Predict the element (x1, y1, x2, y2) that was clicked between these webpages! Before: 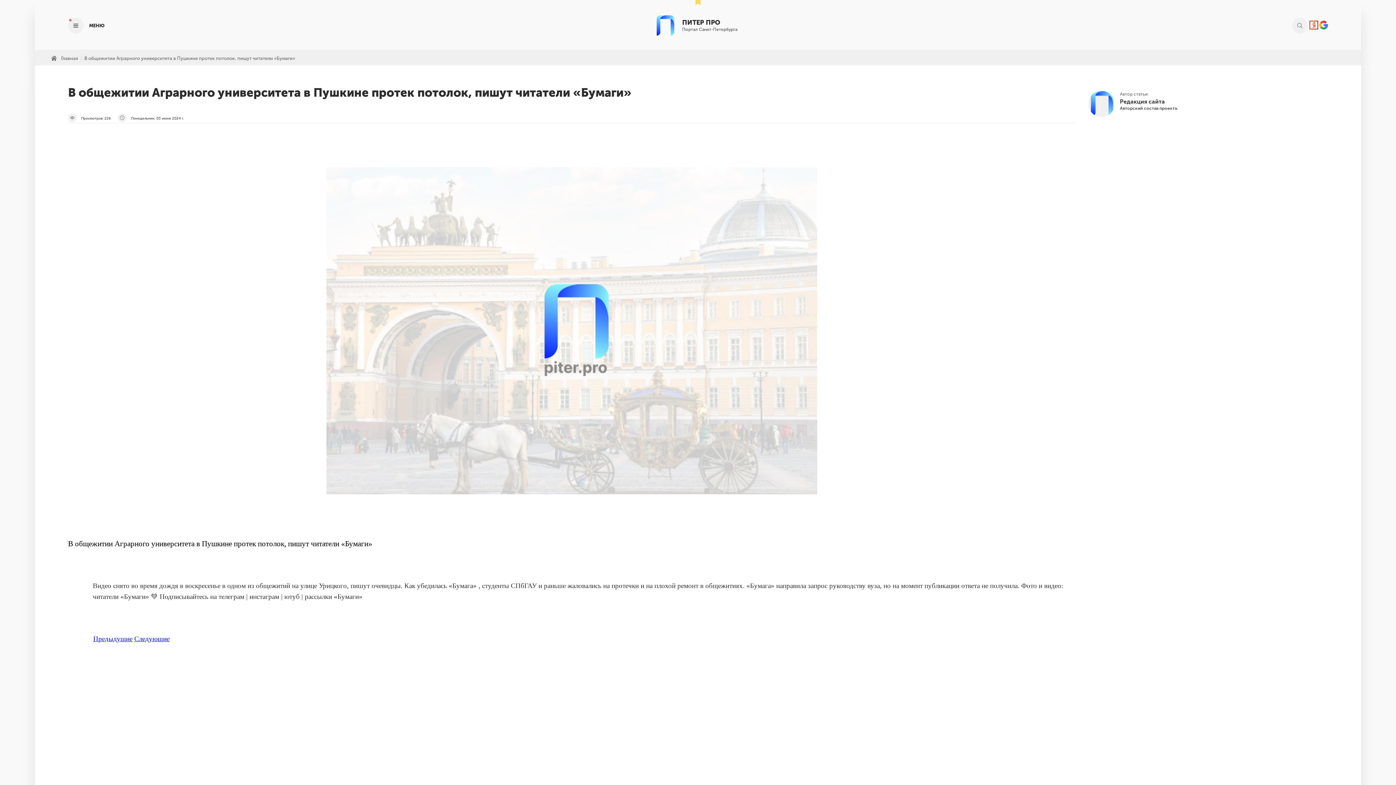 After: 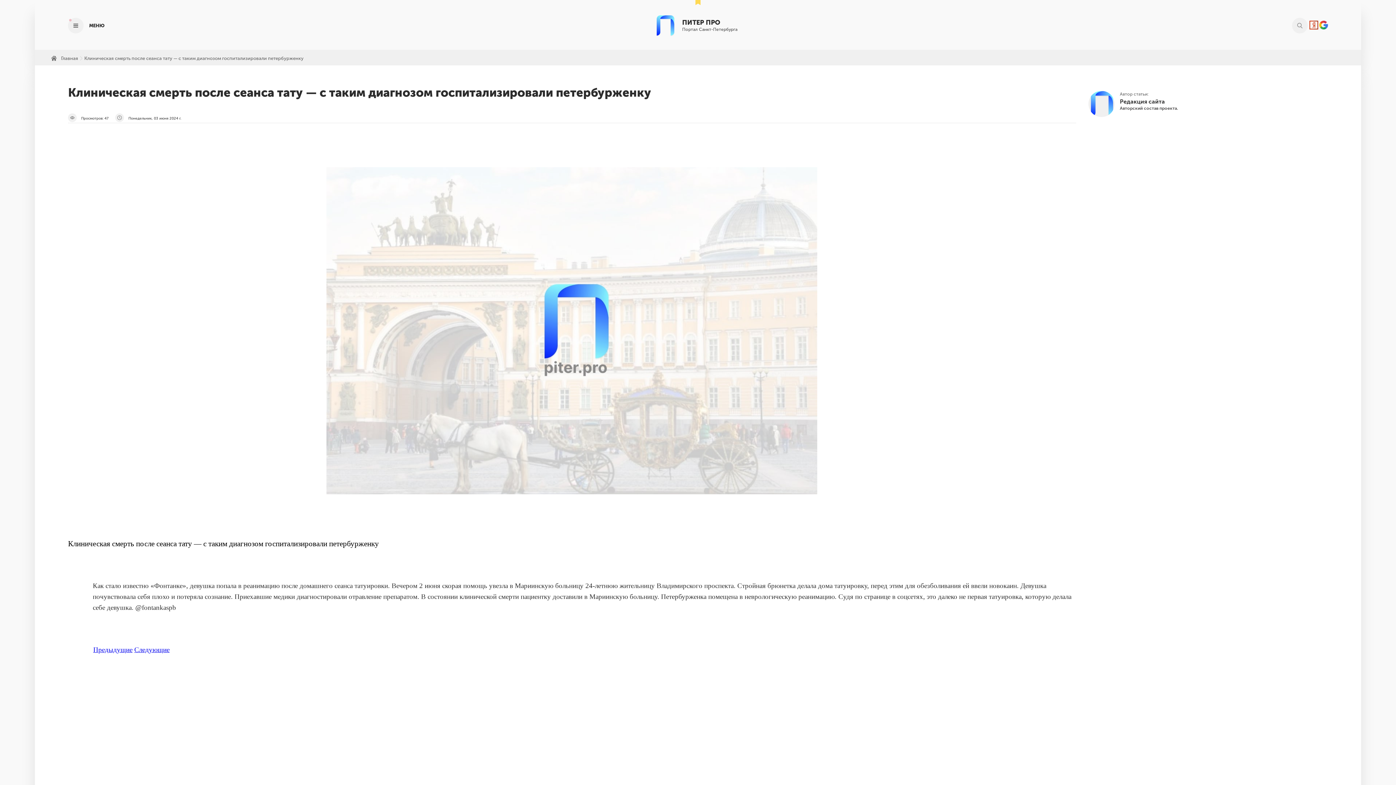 Action: bbox: (134, 635, 169, 642) label: Следующие